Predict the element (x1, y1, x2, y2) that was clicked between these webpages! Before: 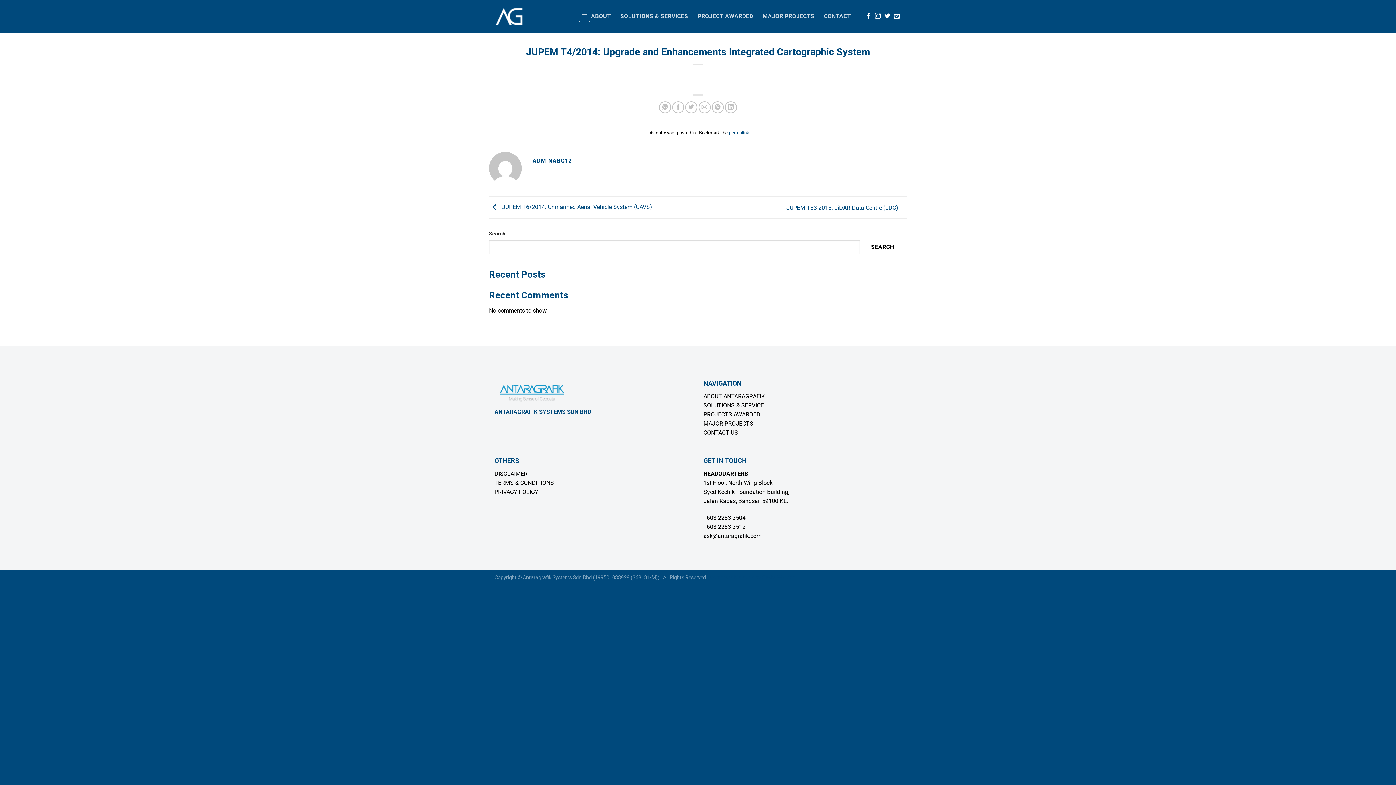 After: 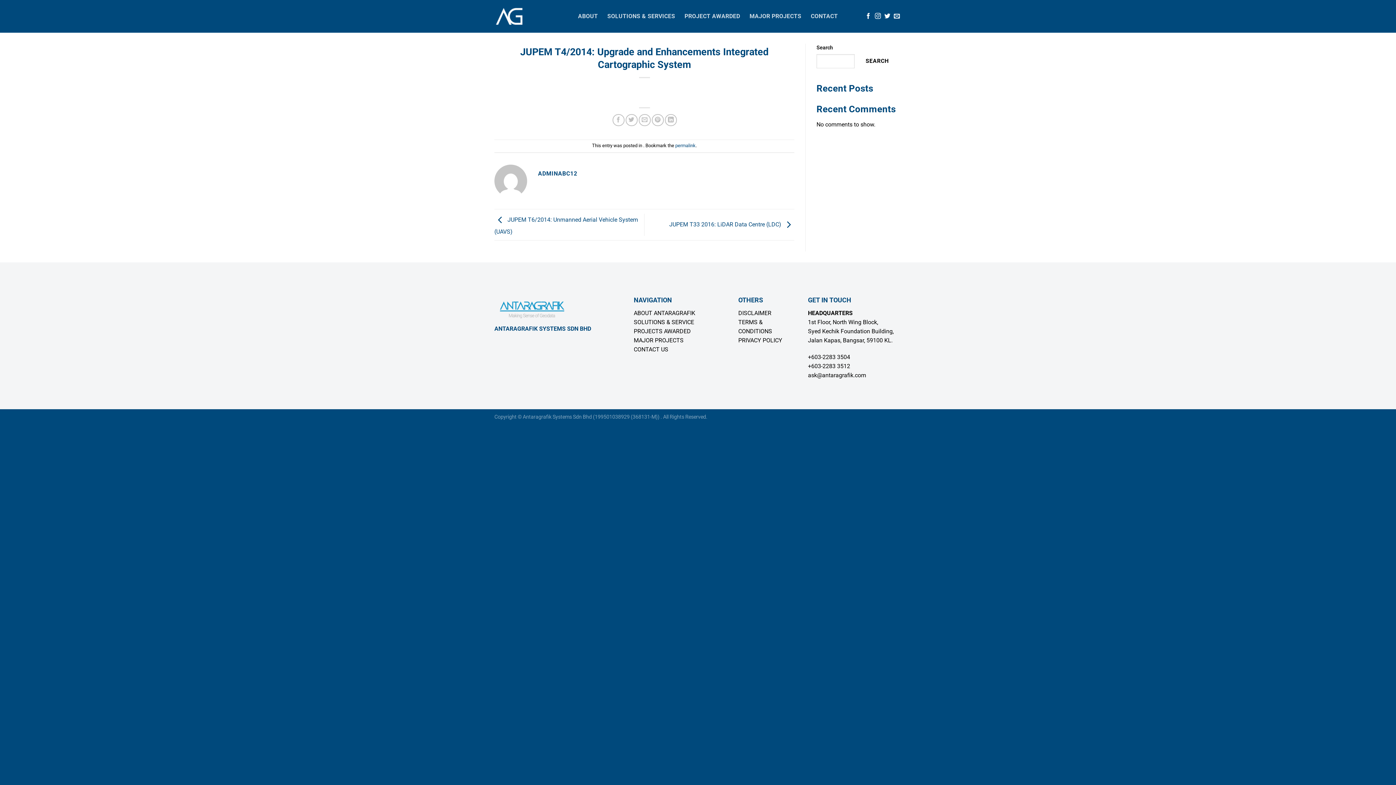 Action: bbox: (659, 101, 671, 113) label: Share on WhatsApp